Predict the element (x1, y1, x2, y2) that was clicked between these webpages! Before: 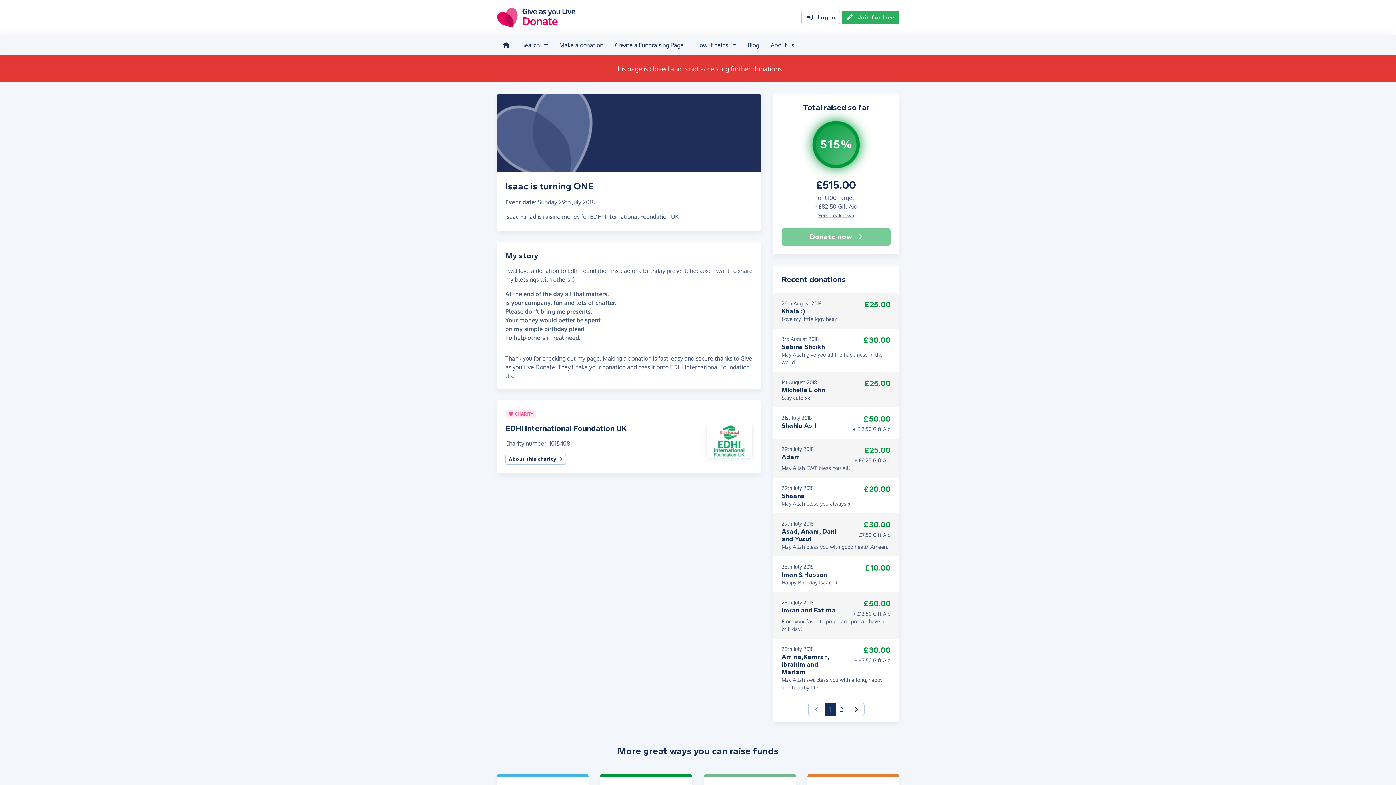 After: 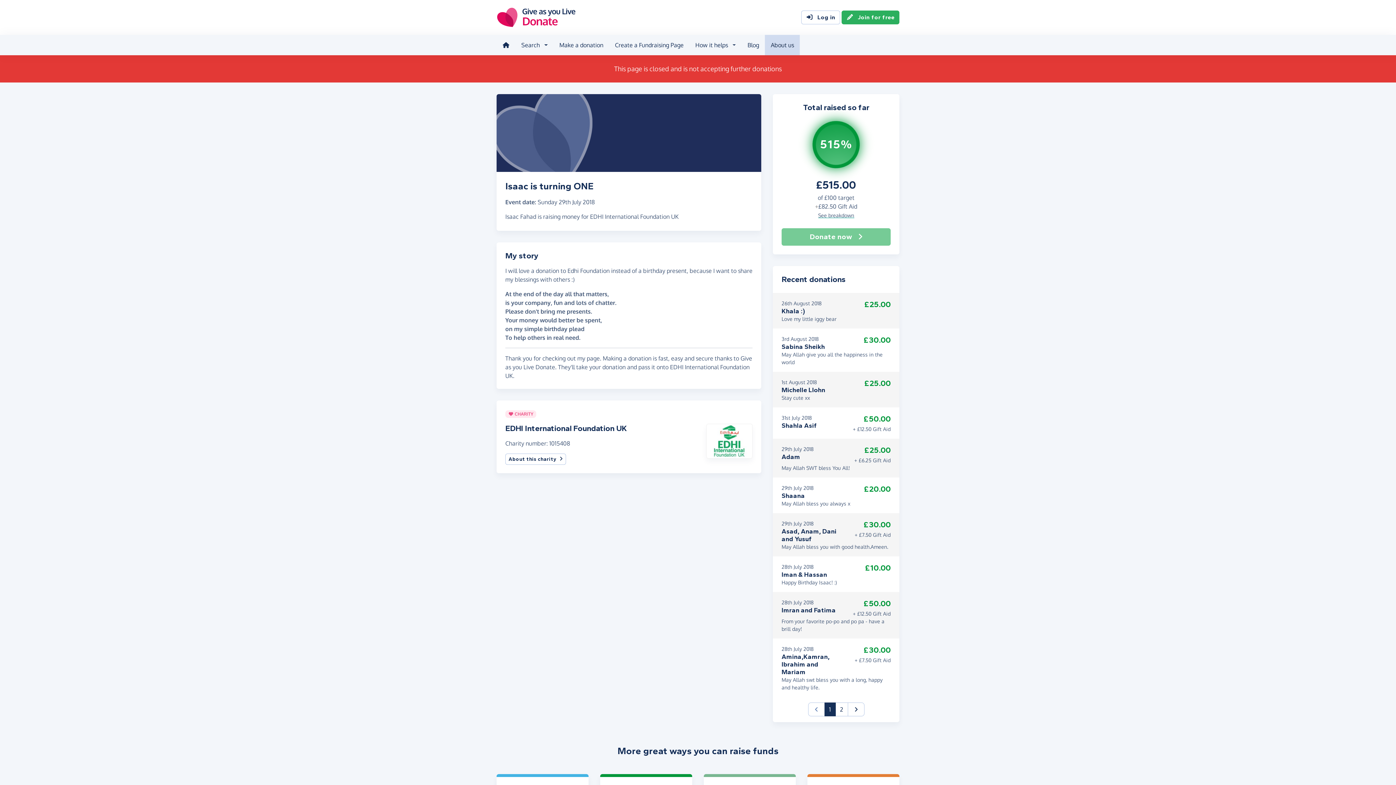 Action: bbox: (765, 34, 800, 55) label: About us